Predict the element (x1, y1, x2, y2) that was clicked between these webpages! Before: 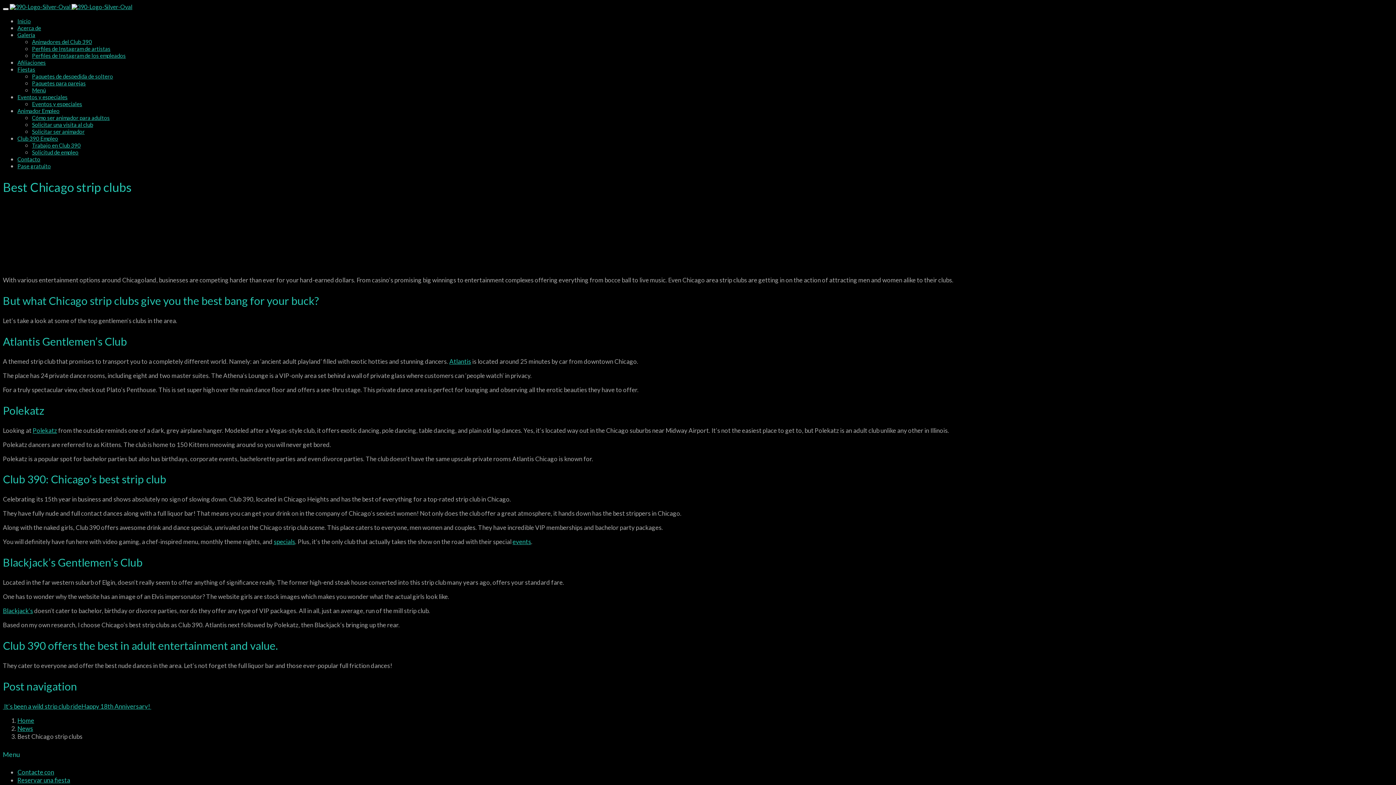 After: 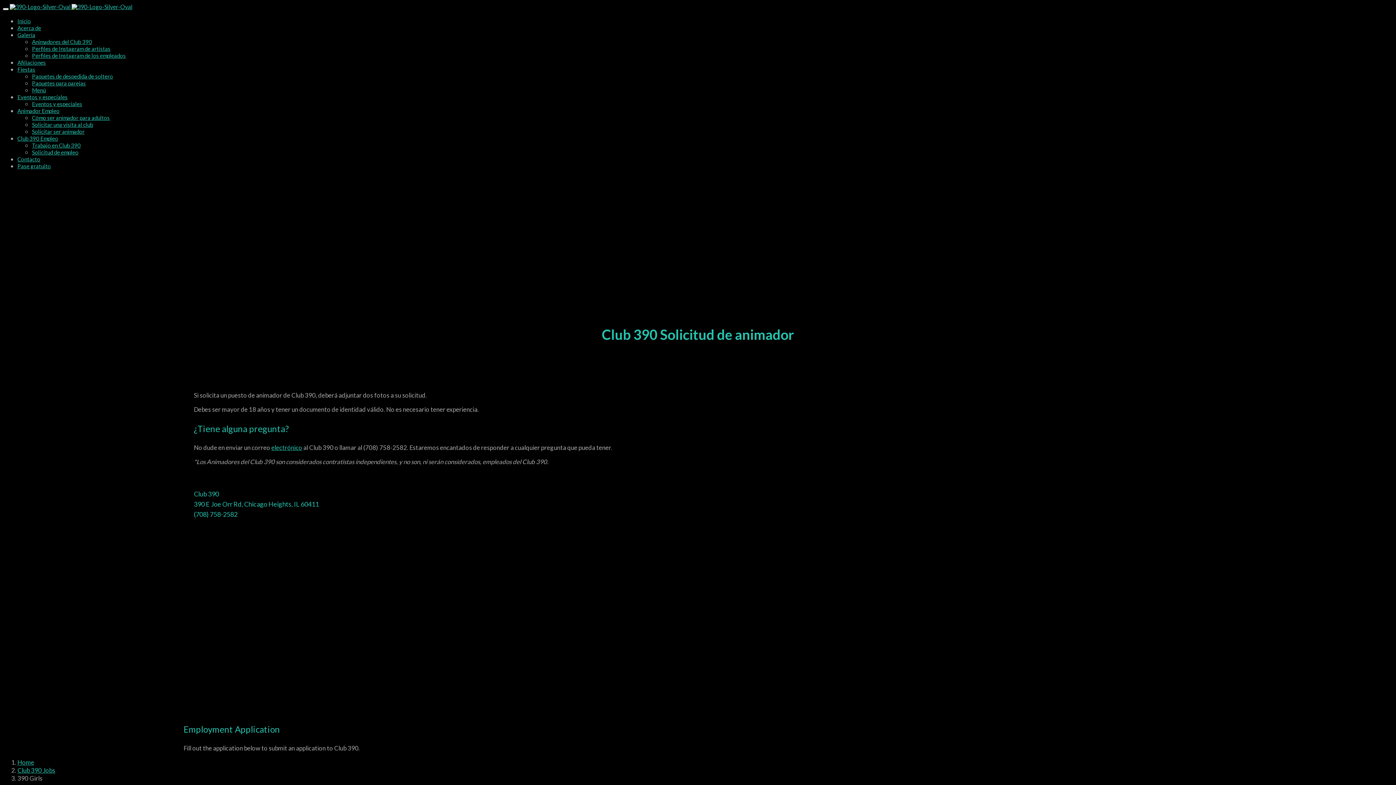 Action: bbox: (32, 129, 1393, 134) label: Solicitar ser animador